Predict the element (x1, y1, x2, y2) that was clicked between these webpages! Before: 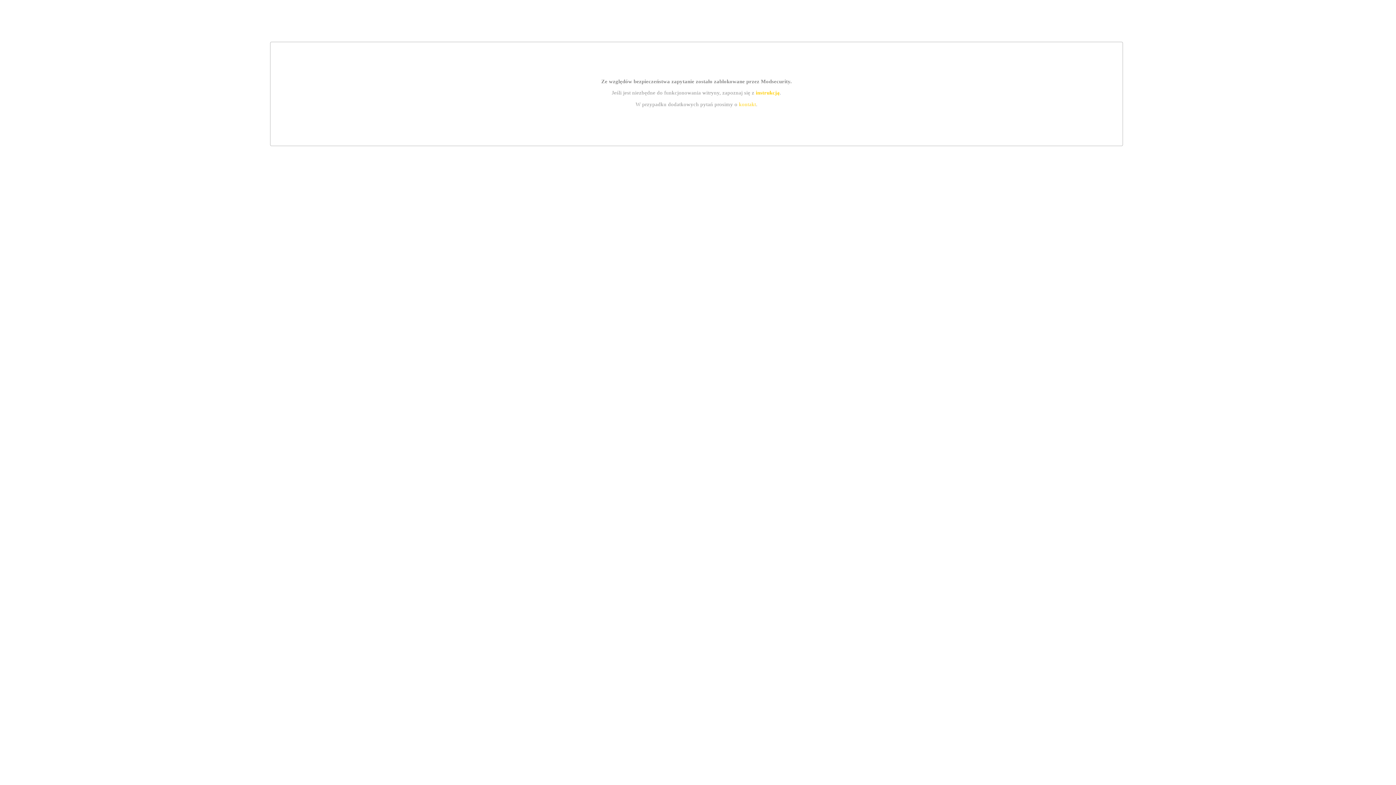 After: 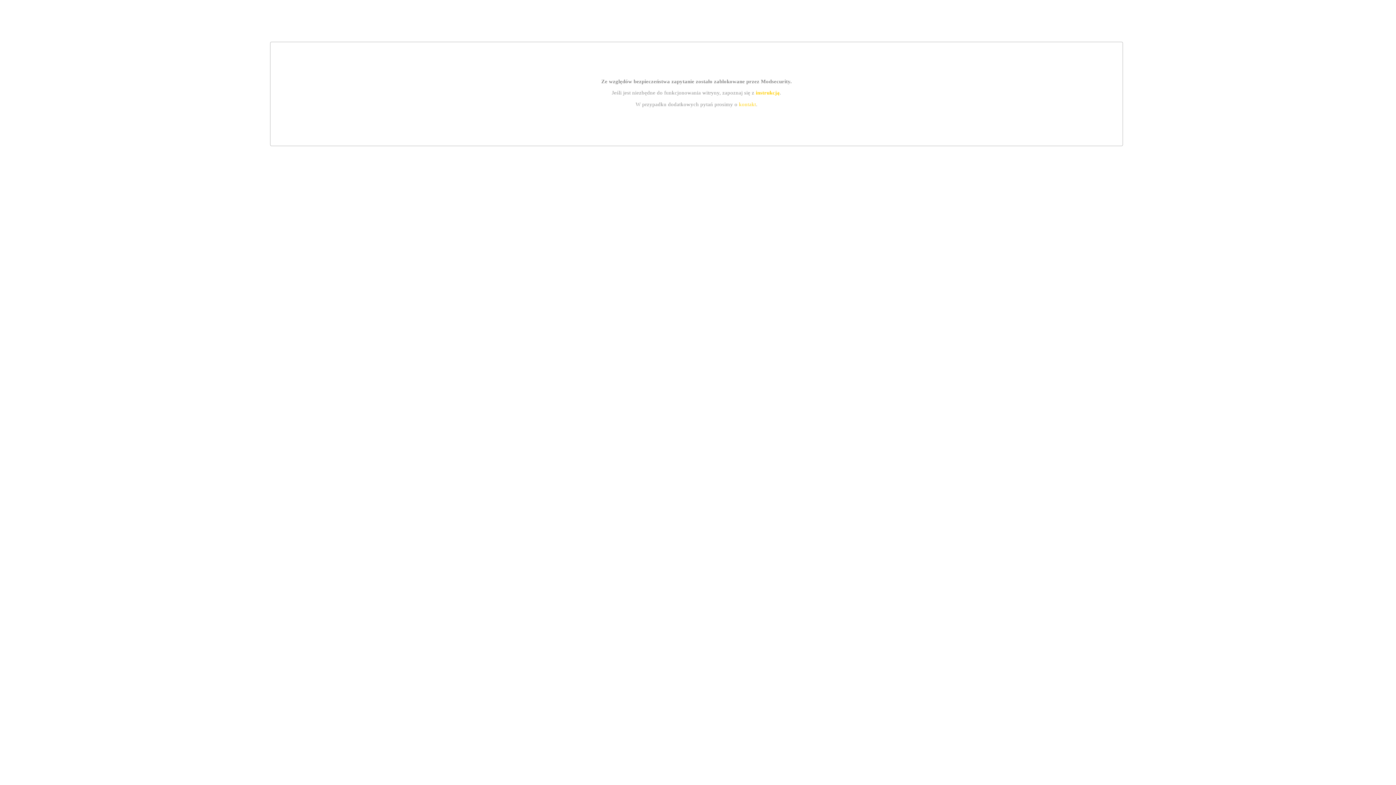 Action: bbox: (739, 101, 756, 107) label: kontakt